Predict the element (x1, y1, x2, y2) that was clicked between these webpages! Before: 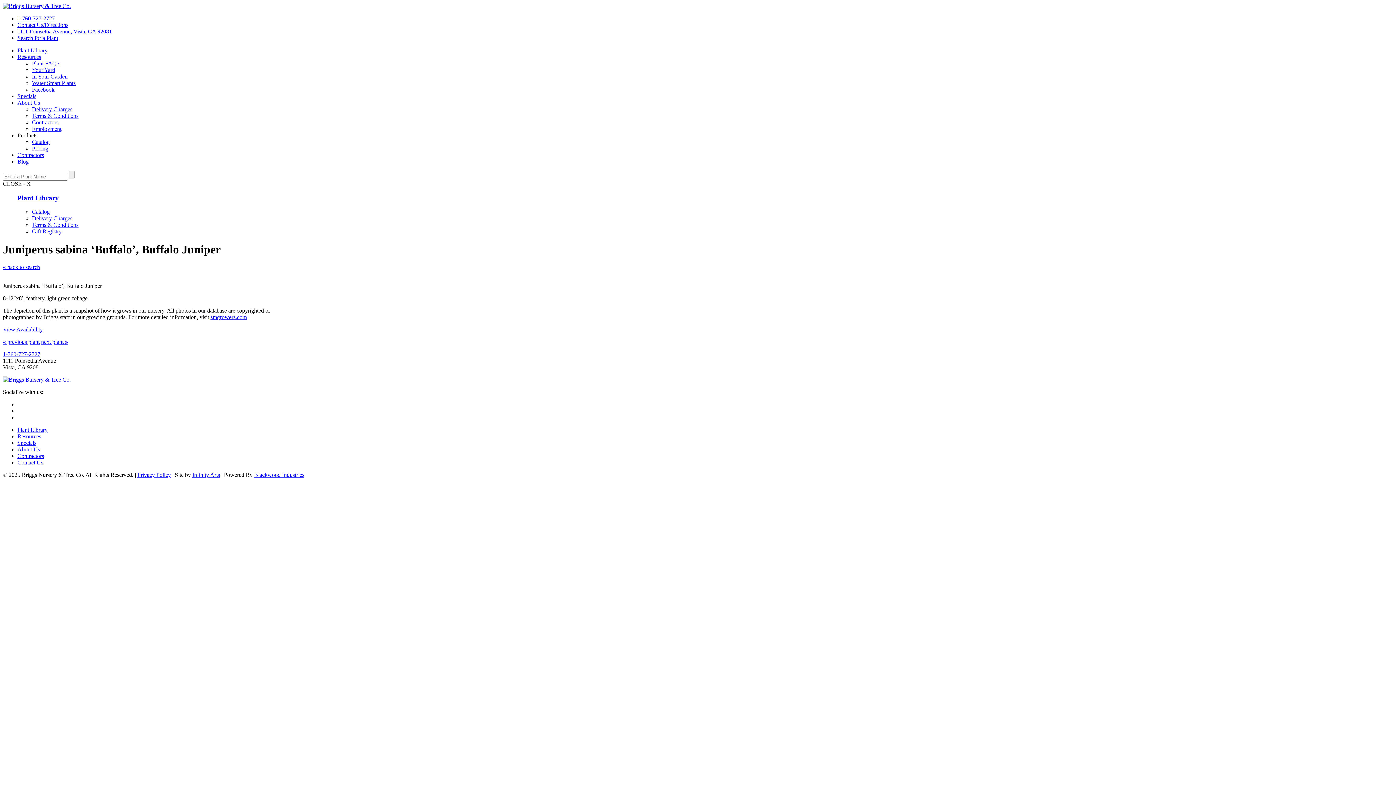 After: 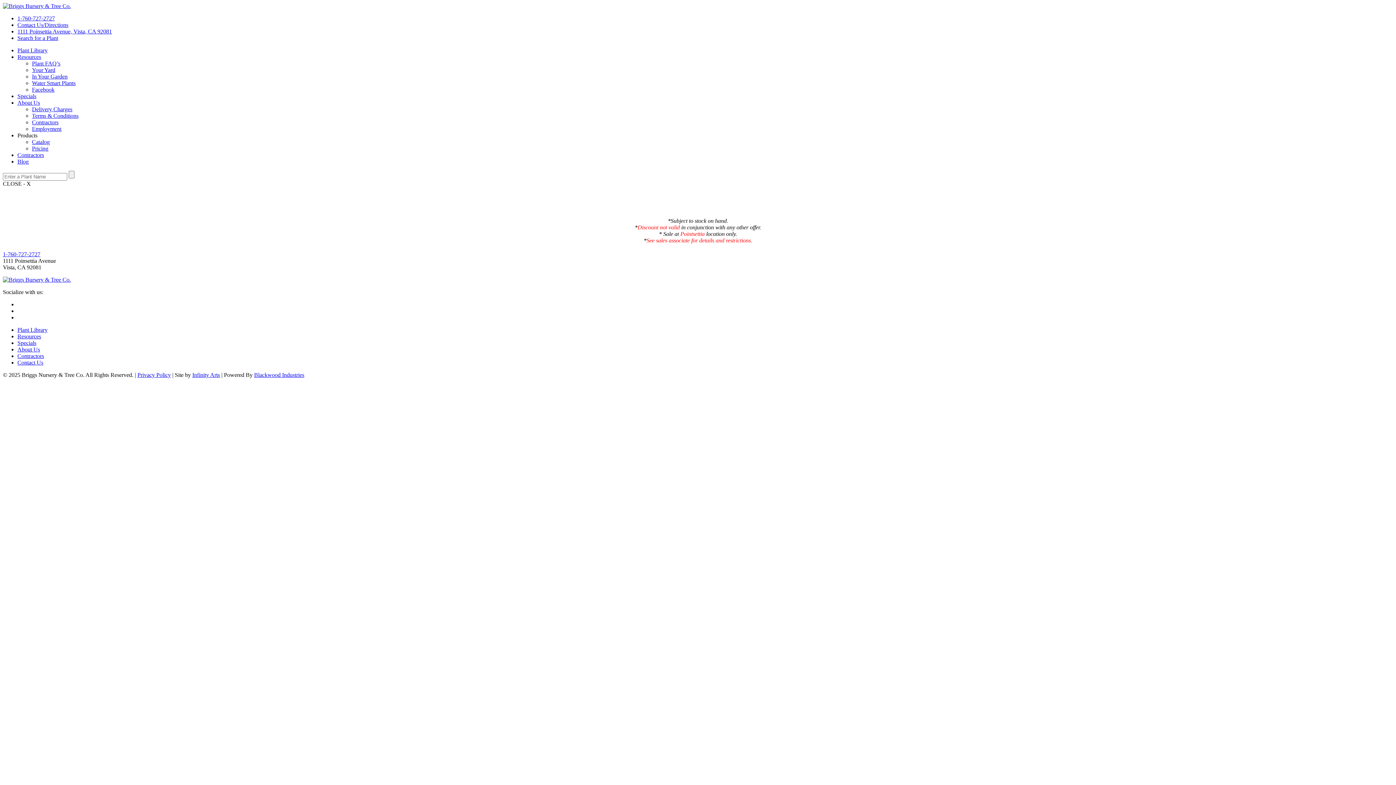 Action: label: Specials bbox: (17, 93, 36, 99)